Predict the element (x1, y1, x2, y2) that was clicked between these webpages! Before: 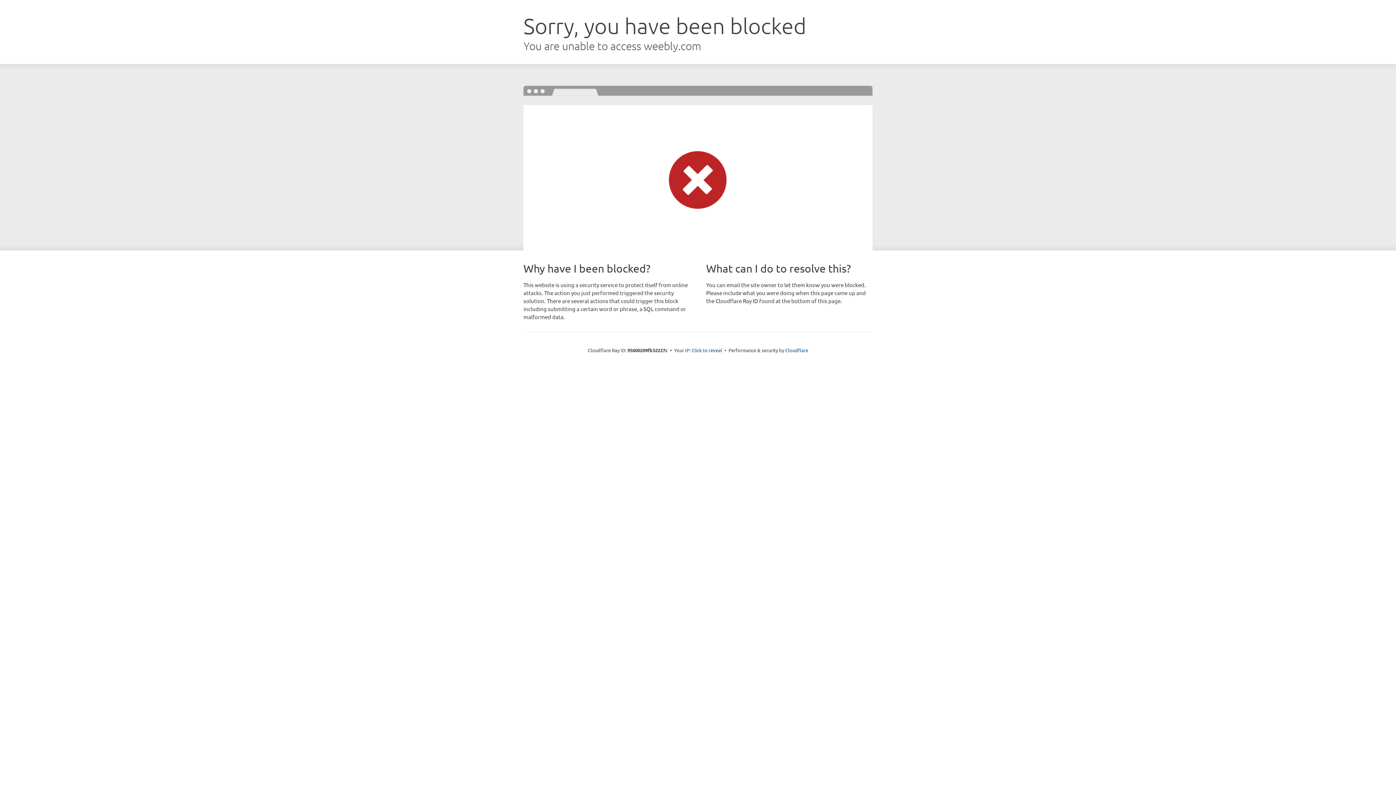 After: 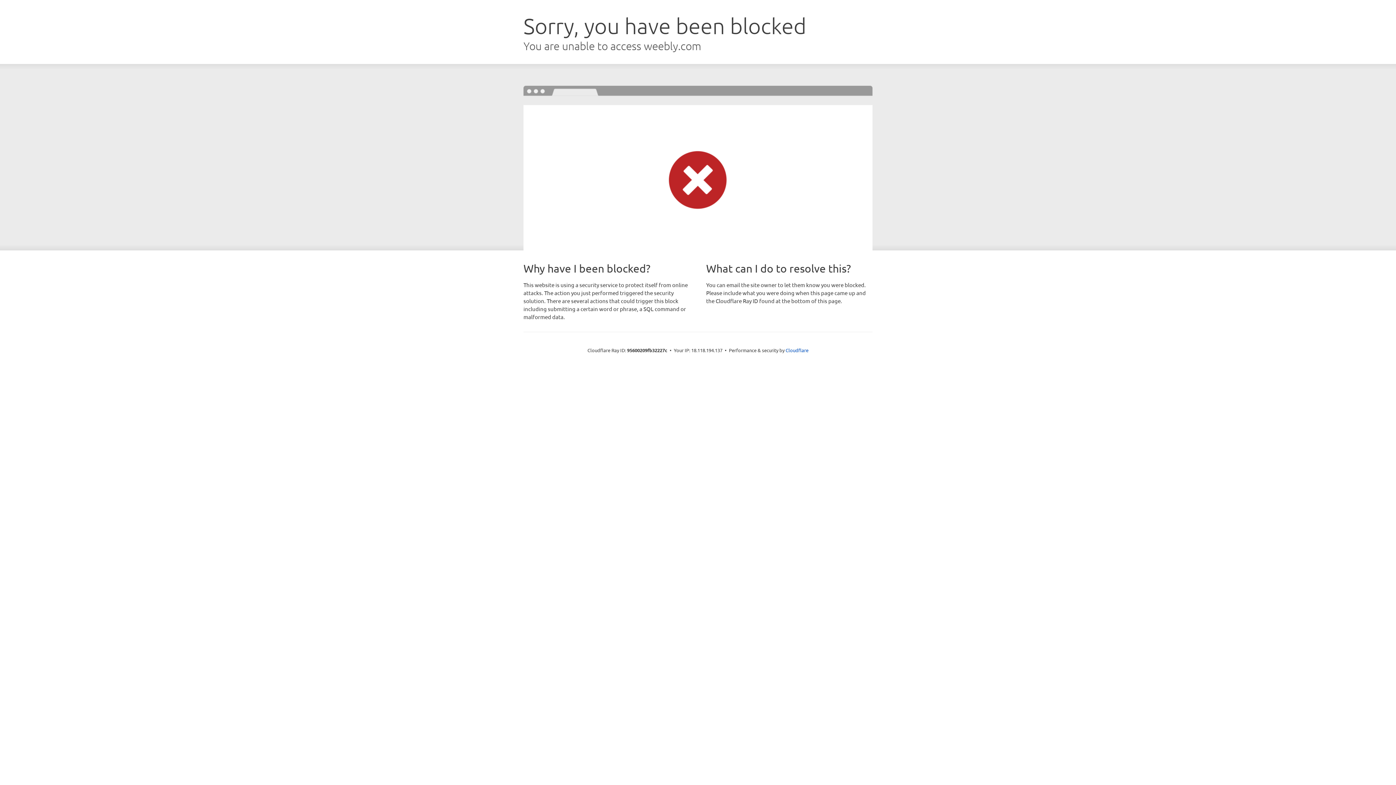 Action: bbox: (691, 346, 722, 353) label: Click to reveal